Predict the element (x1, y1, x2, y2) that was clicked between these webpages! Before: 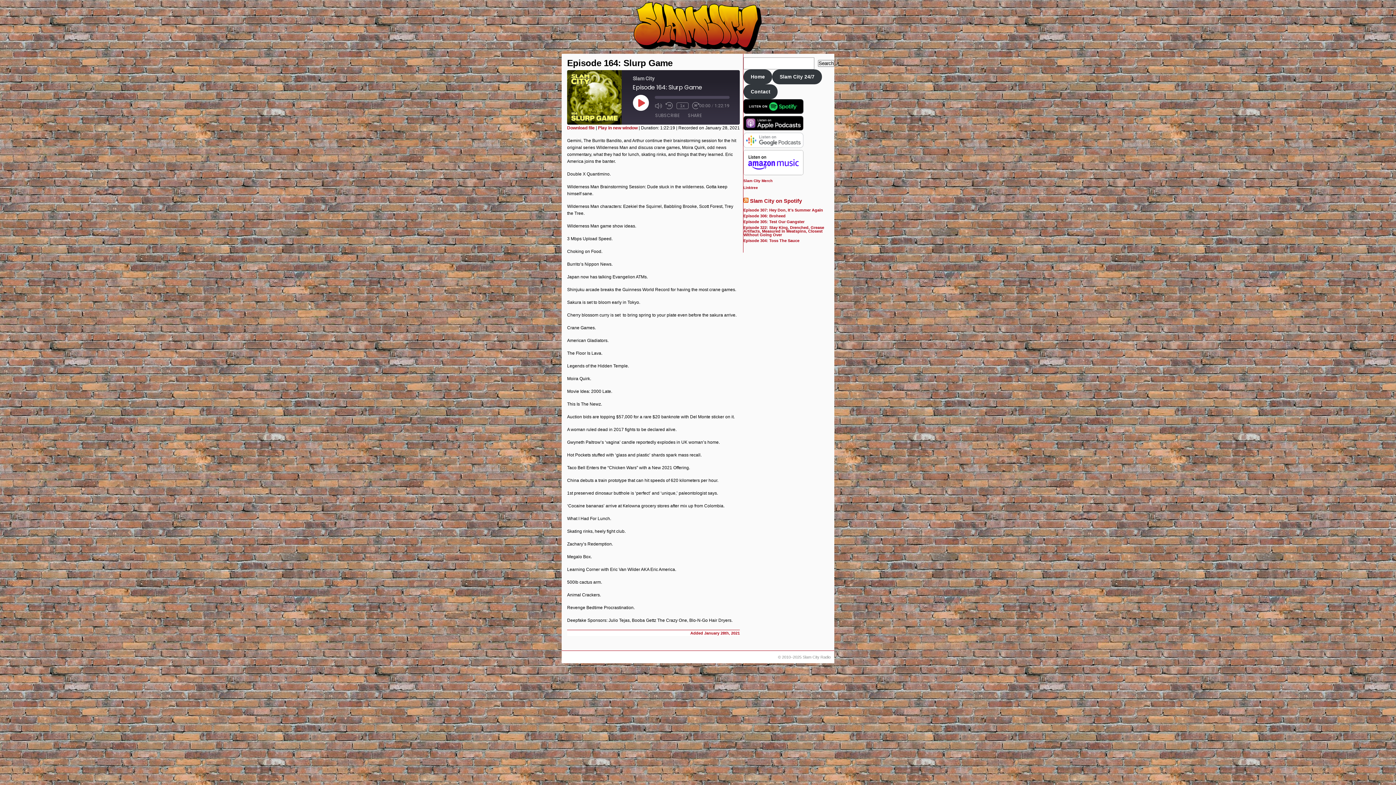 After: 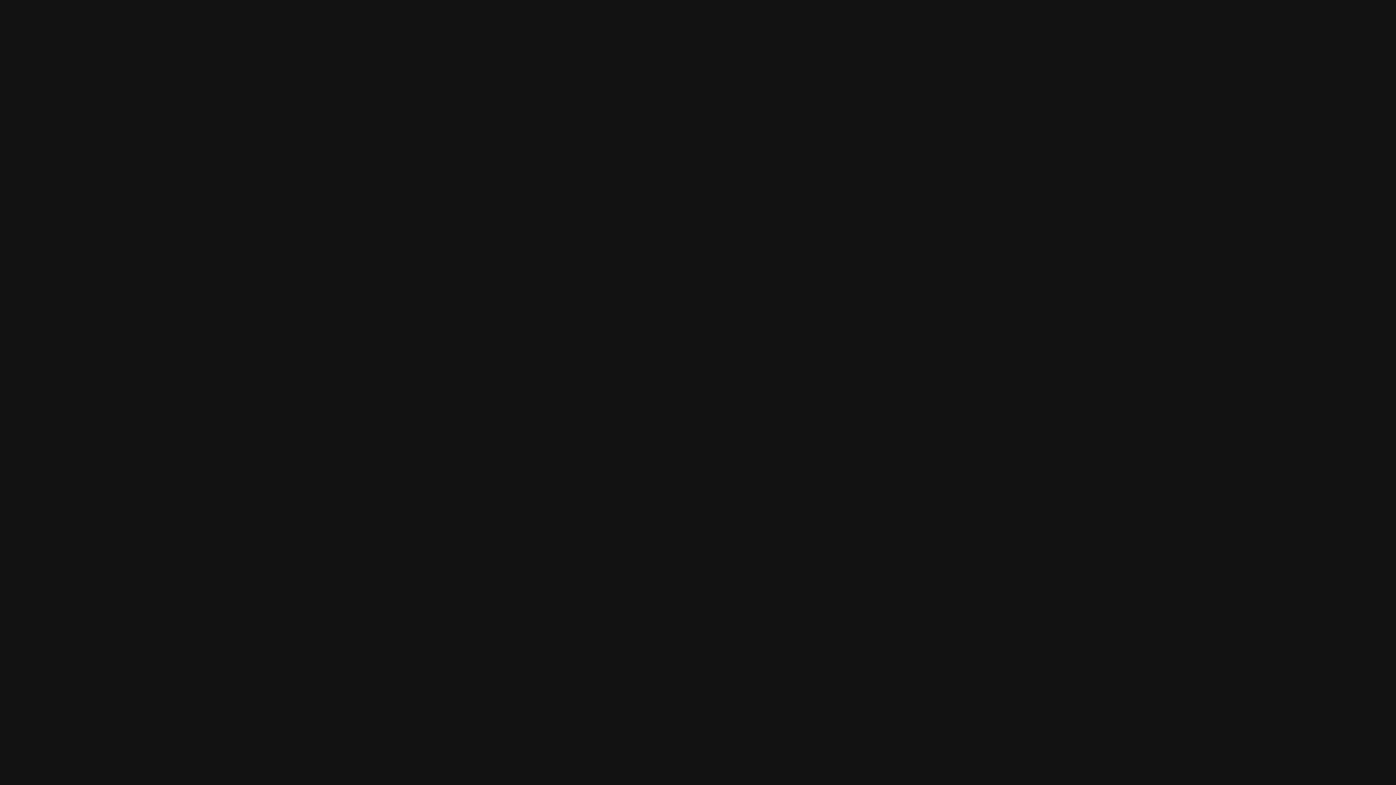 Action: label: Episode 307: Hey Don, It’s Summer Again bbox: (743, 207, 823, 212)